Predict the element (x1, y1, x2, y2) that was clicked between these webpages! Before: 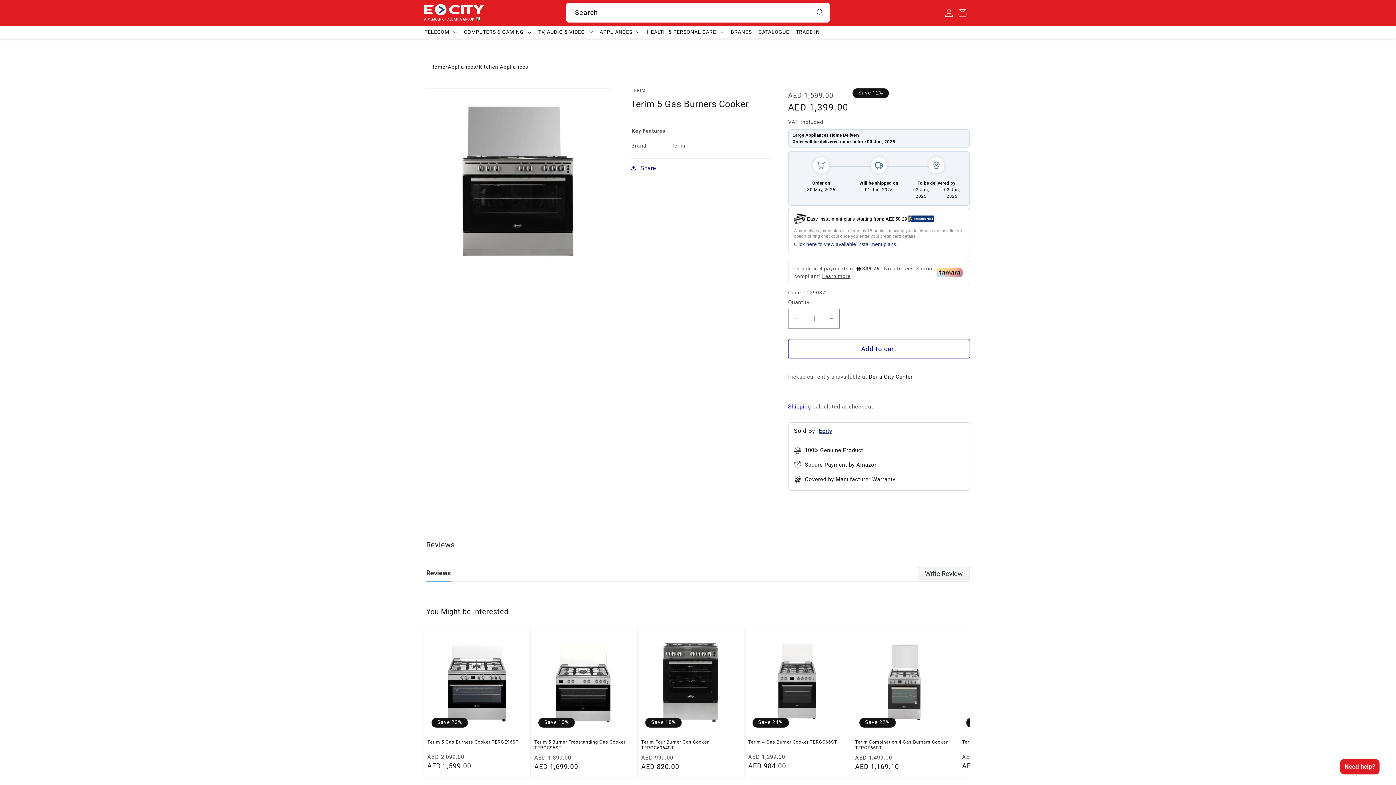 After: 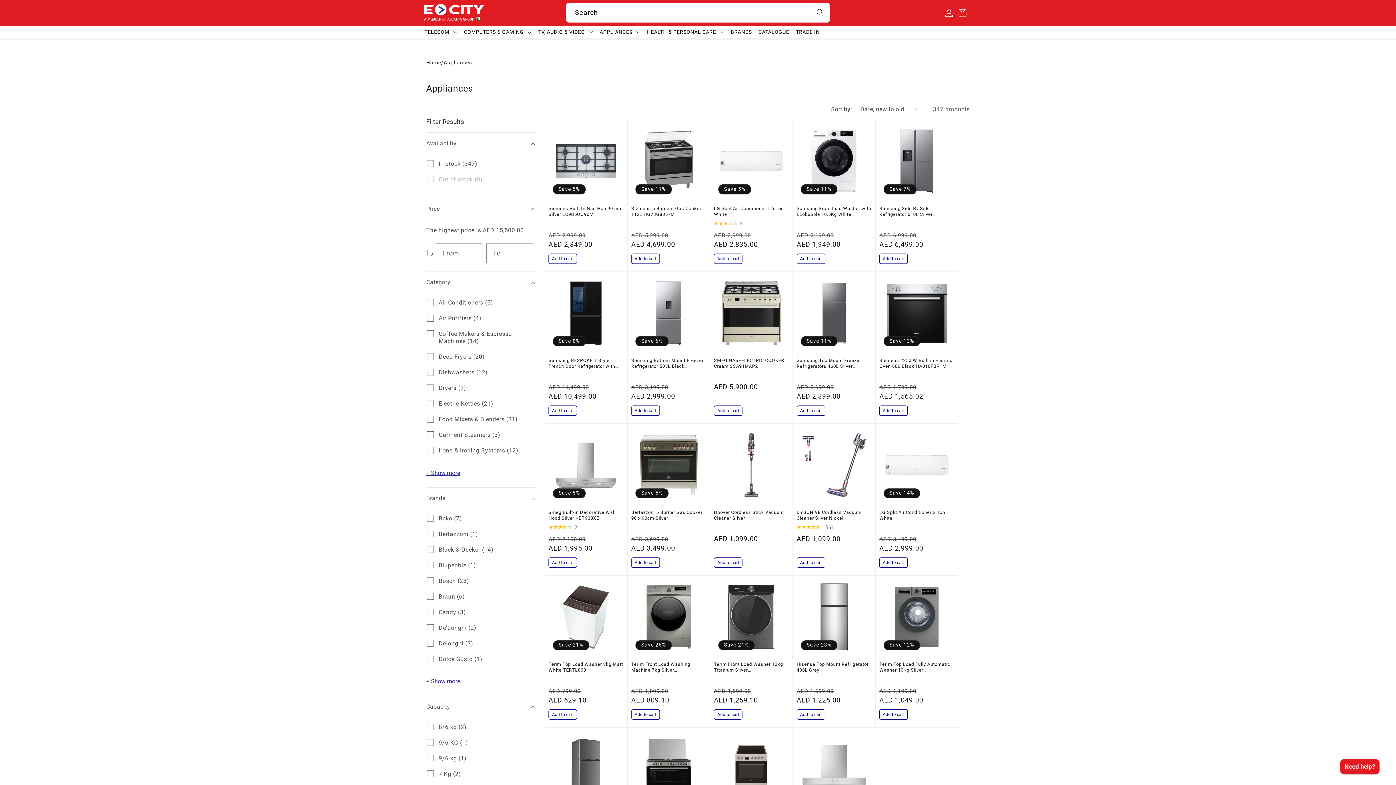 Action: label: Appliances bbox: (448, 59, 476, 74)